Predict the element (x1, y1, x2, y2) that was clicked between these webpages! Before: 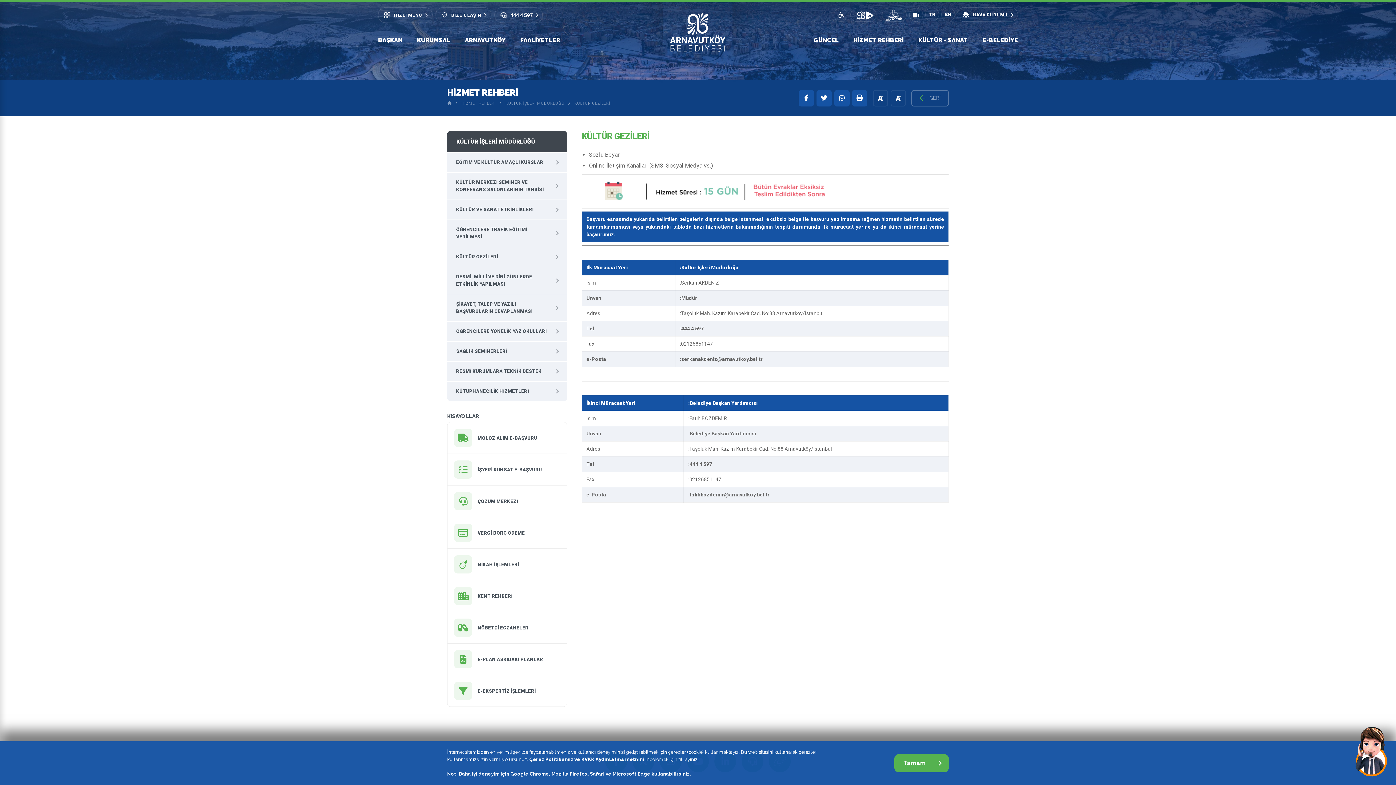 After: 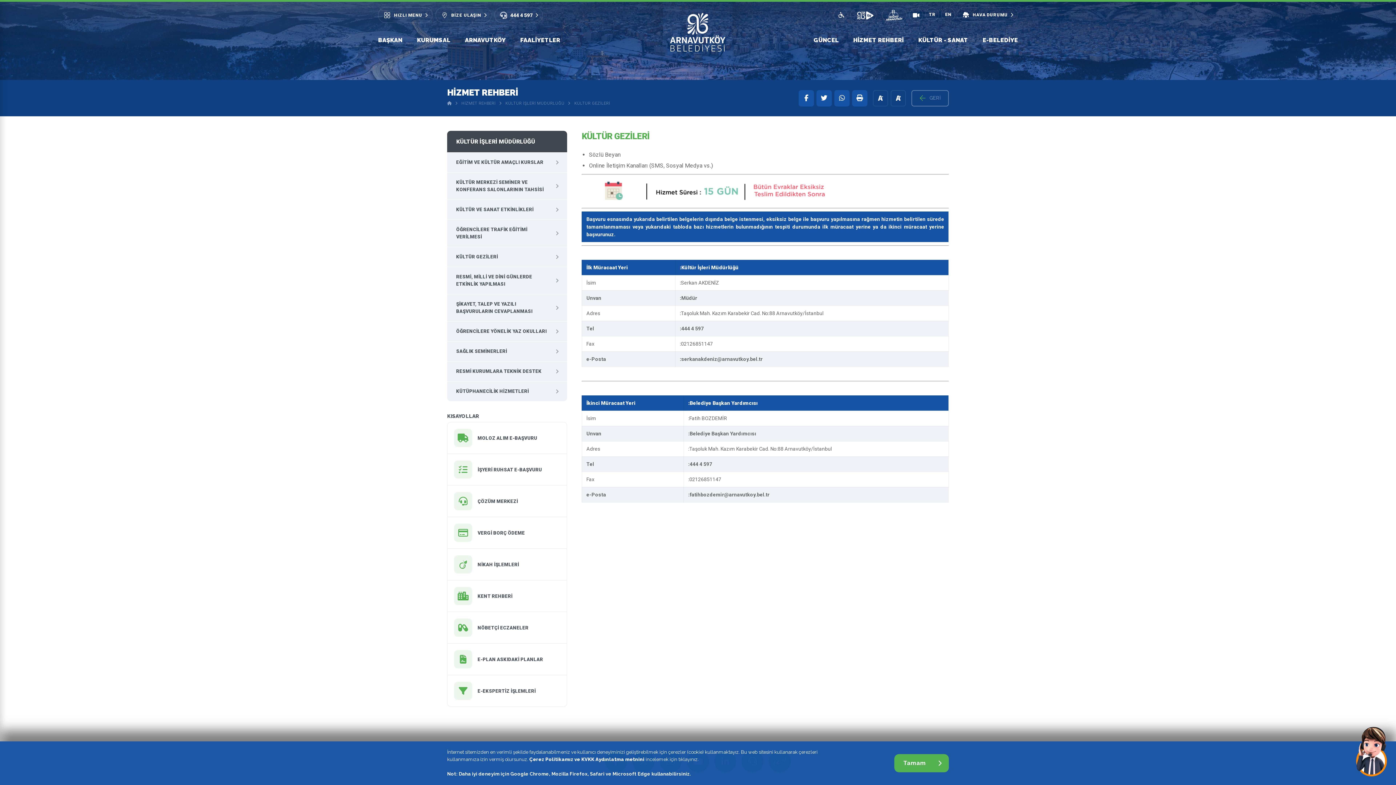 Action: bbox: (447, 130, 567, 152) label: KÜLTÜR İŞLERİ MÜDÜRLÜĞÜ